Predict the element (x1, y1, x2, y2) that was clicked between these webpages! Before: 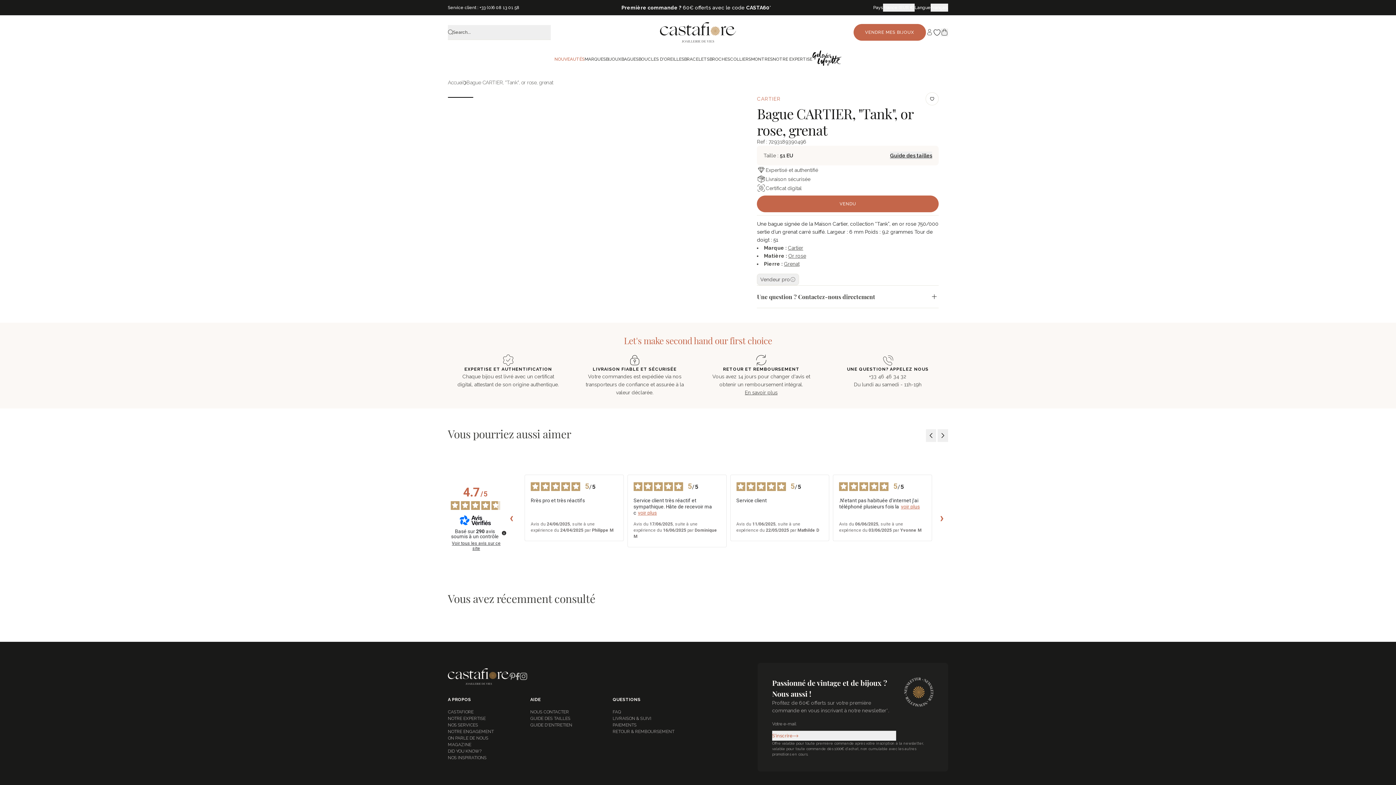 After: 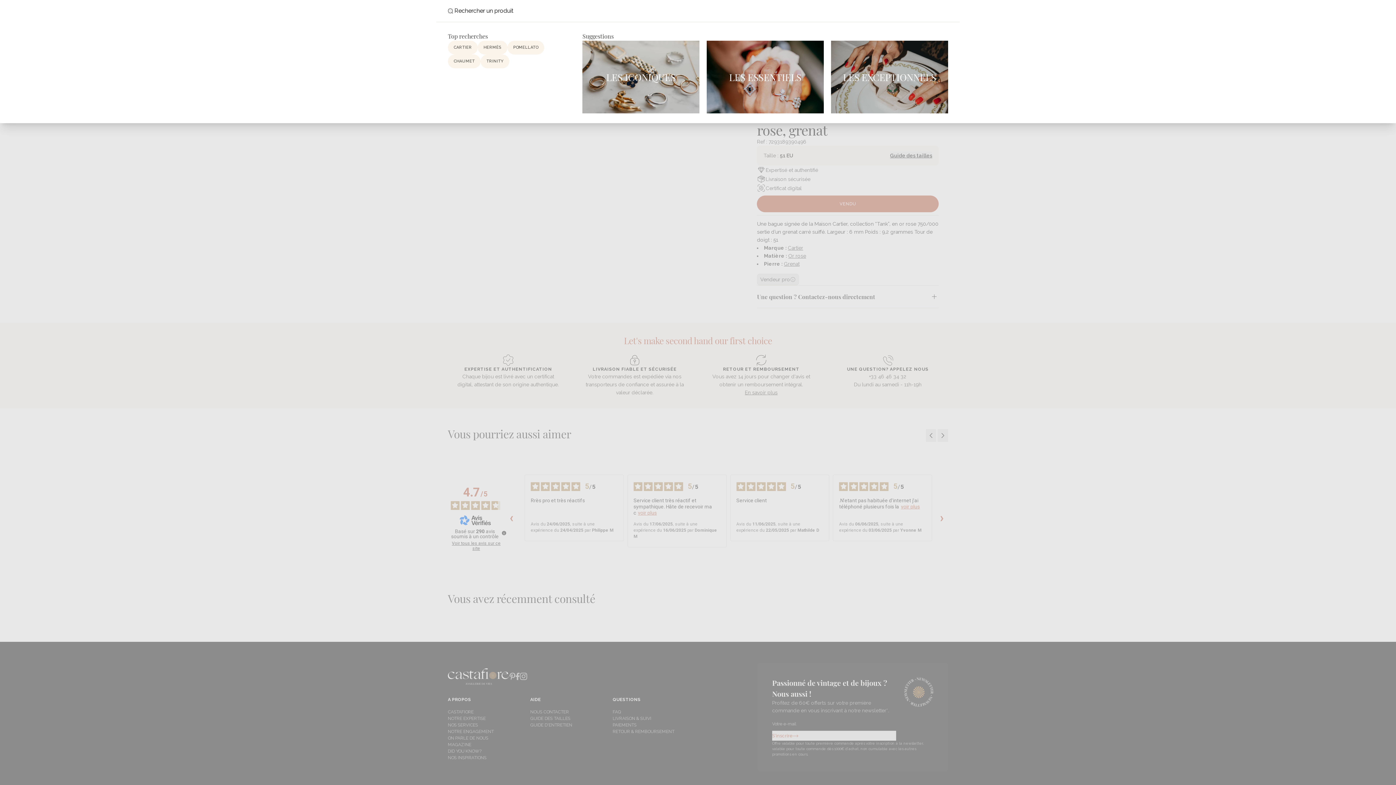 Action: bbox: (448, 24, 550, 39) label: Panier